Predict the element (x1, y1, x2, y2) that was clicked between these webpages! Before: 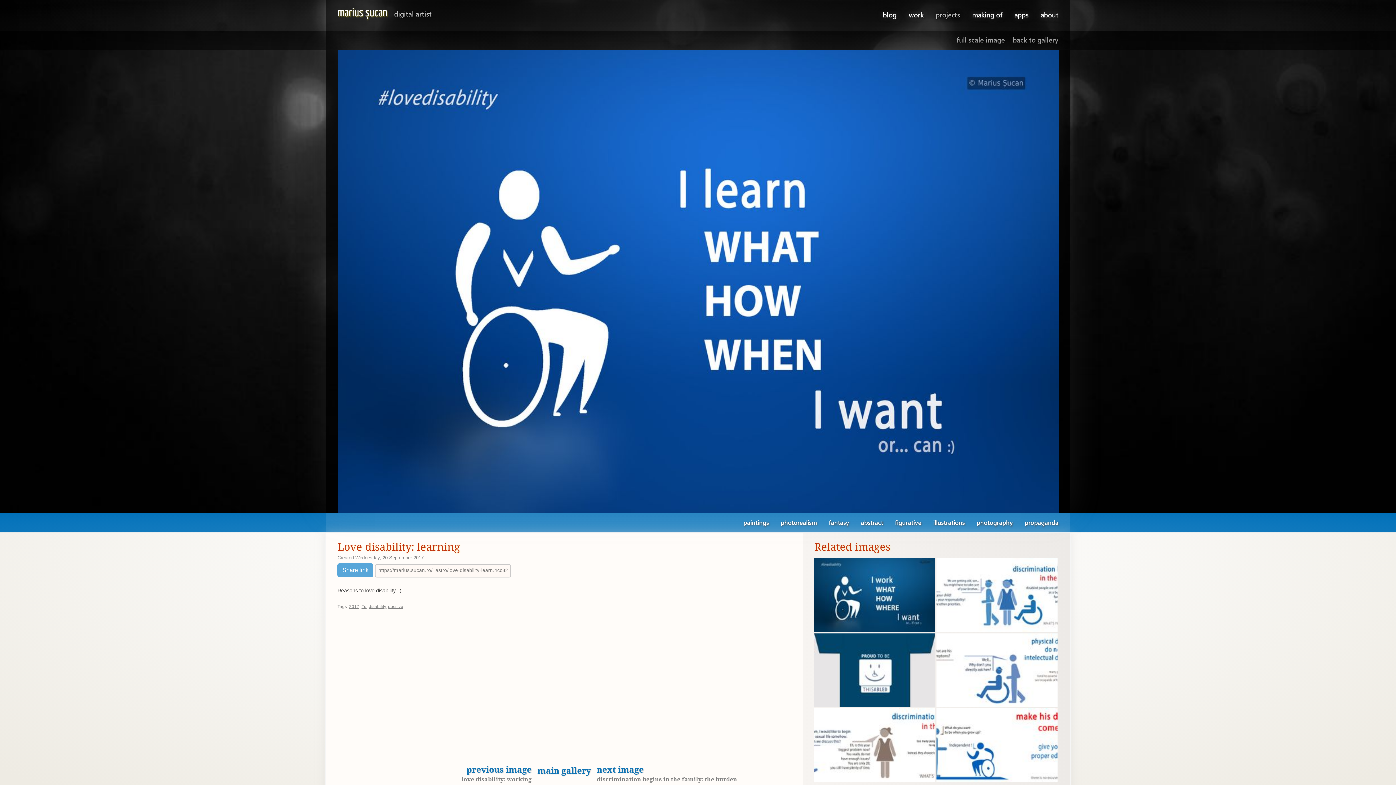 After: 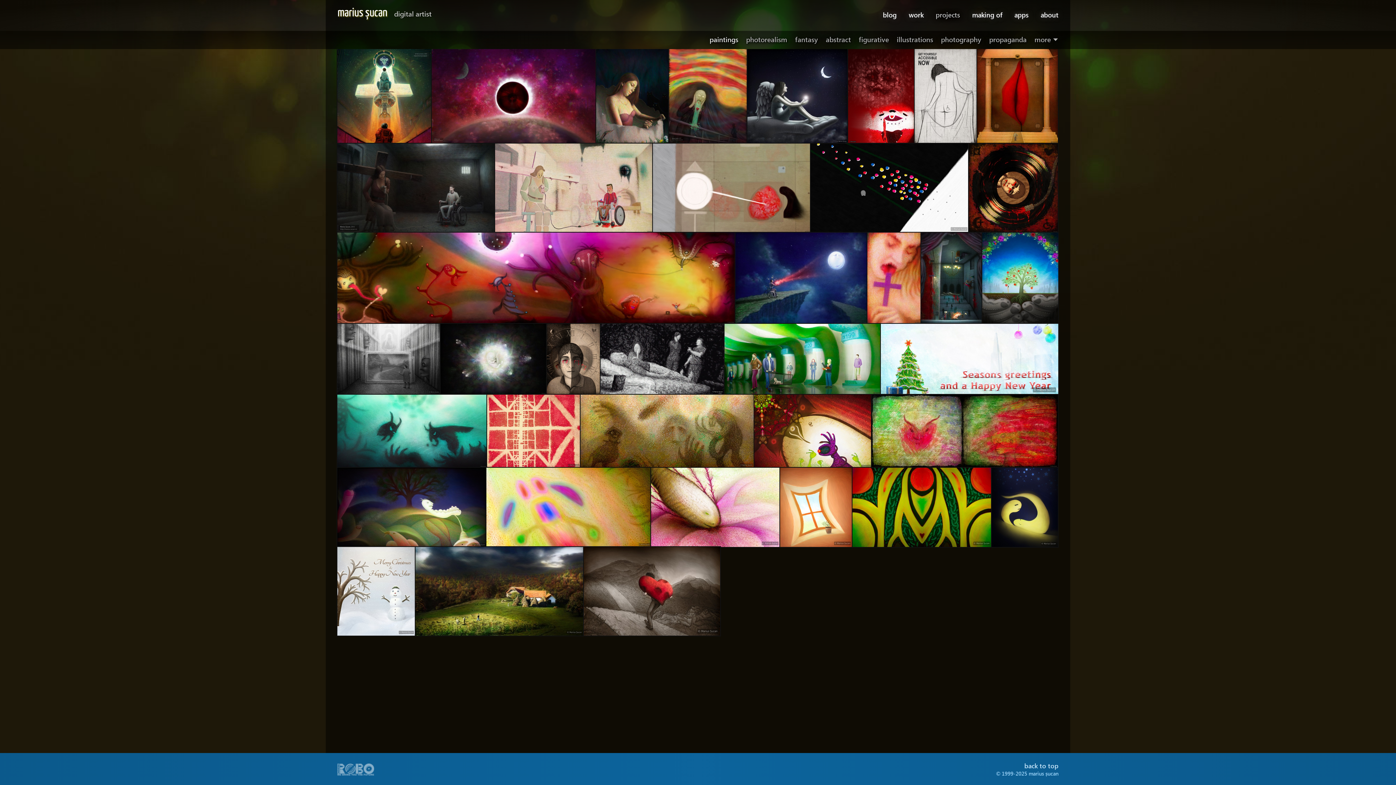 Action: bbox: (737, 513, 774, 532) label: paintings